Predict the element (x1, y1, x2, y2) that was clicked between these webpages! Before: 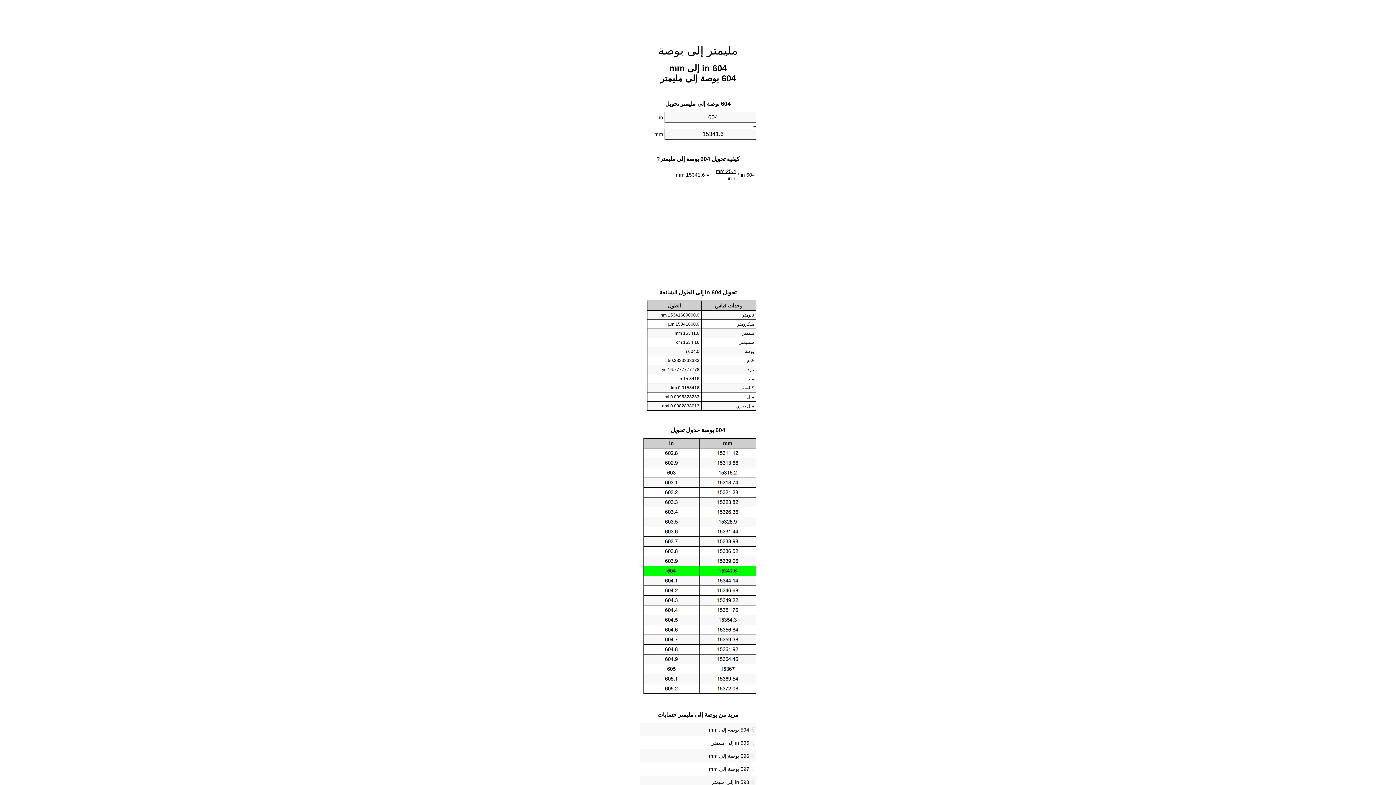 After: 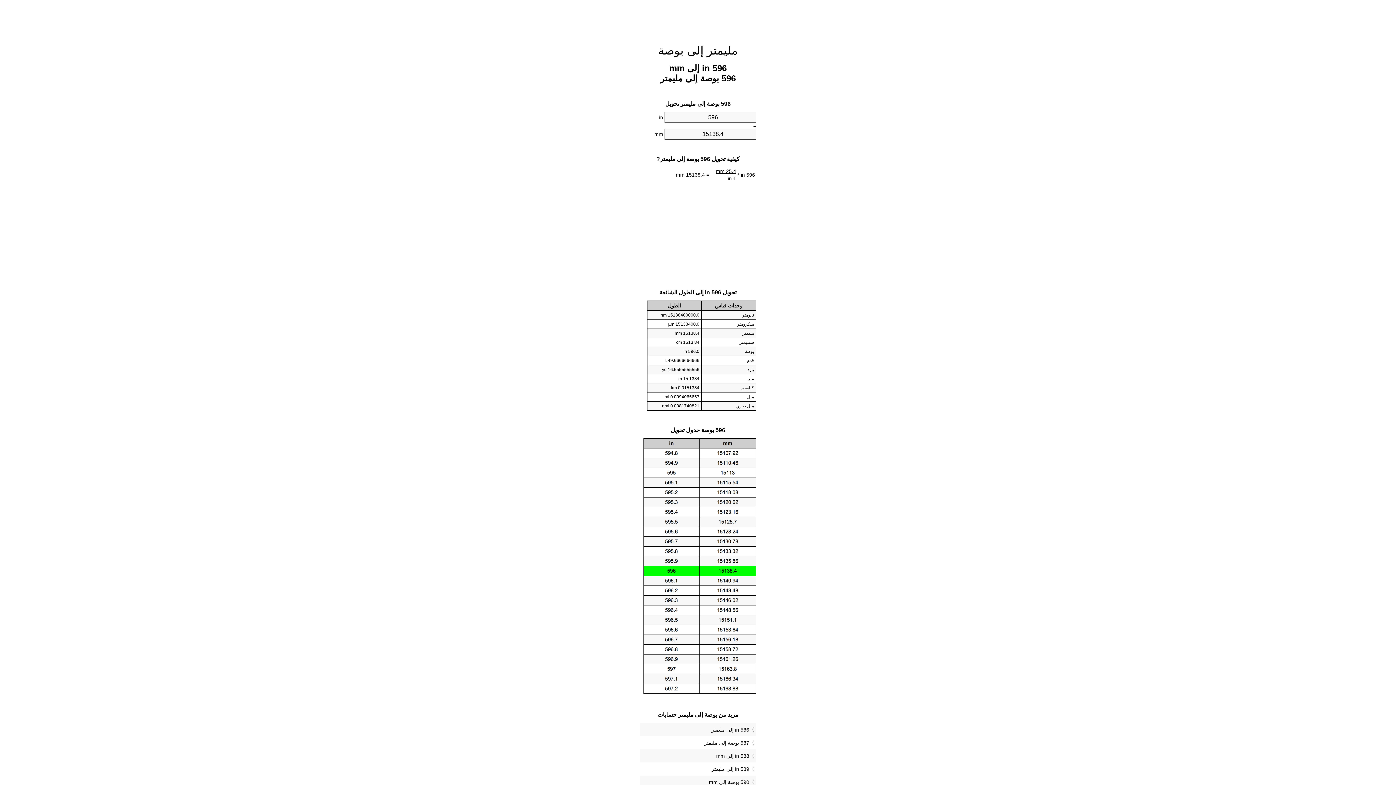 Action: label: 596 بوصة إلى mm bbox: (641, 751, 754, 761)